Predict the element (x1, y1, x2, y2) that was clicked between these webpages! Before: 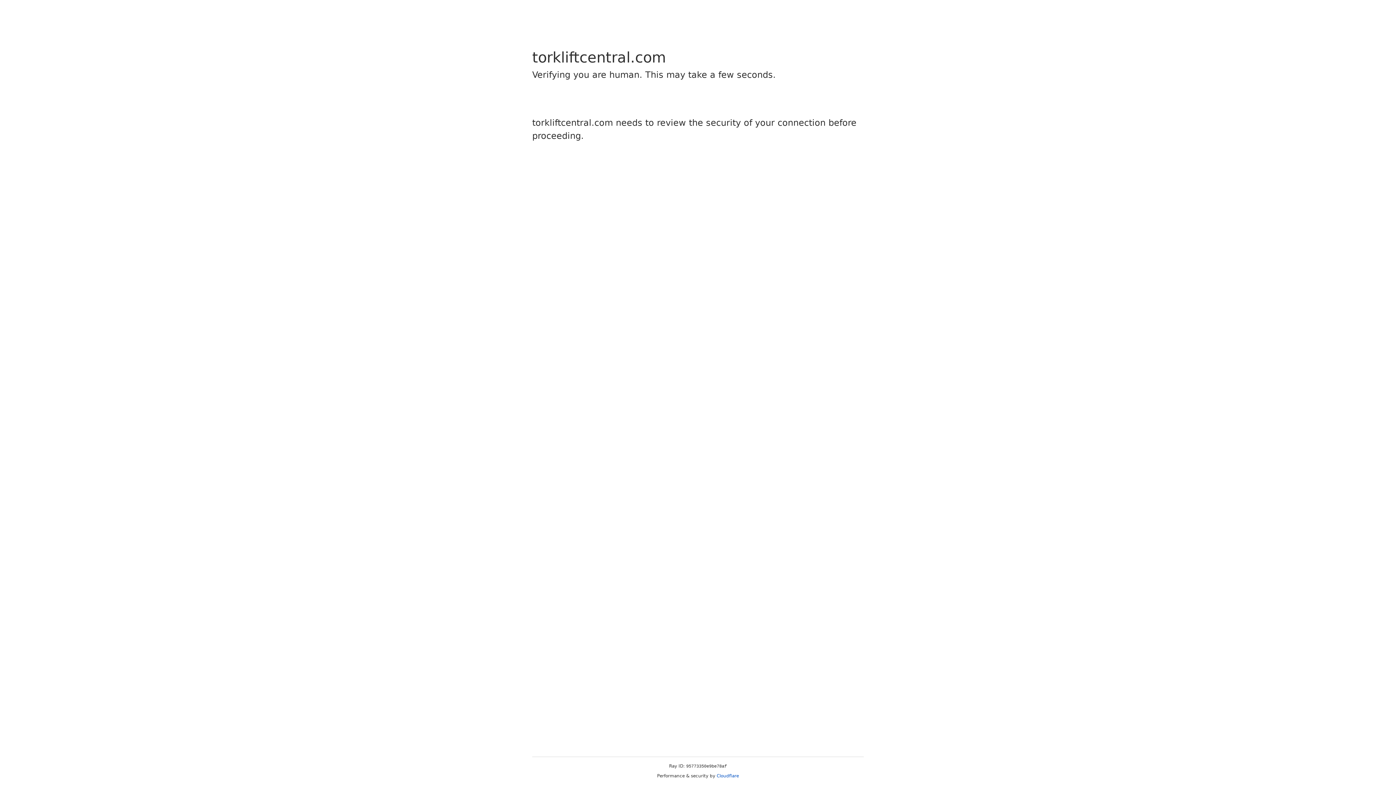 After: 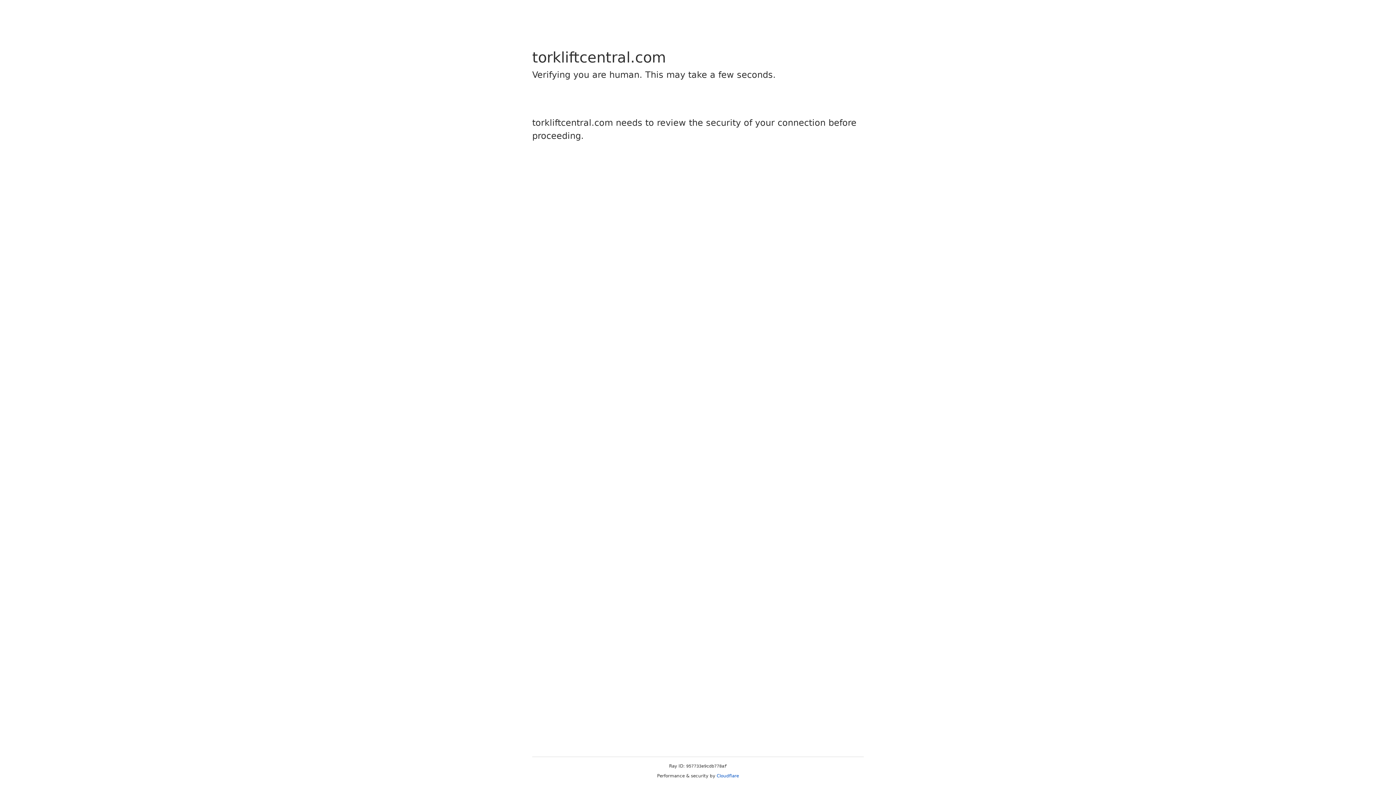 Action: bbox: (716, 773, 739, 778) label: Cloudflare